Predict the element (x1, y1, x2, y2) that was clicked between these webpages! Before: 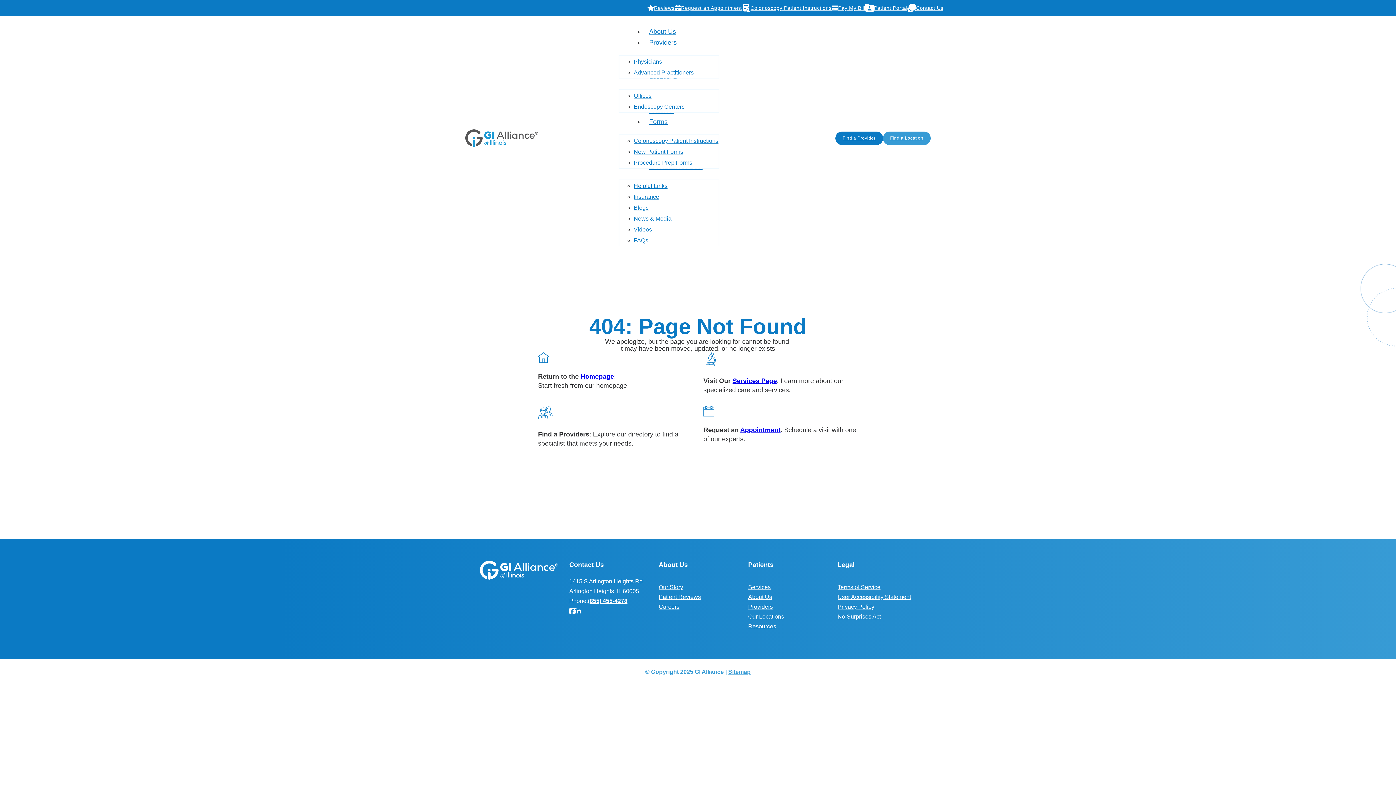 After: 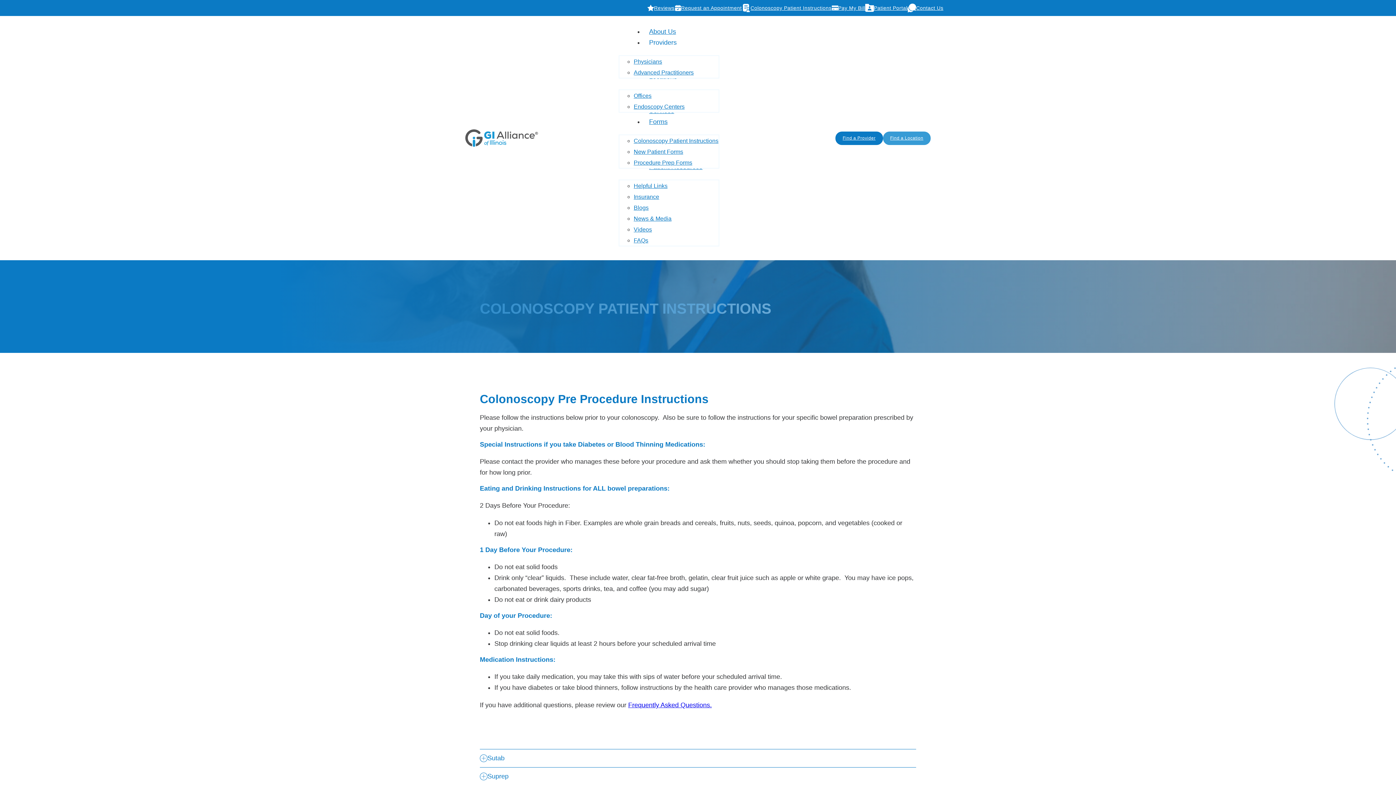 Action: bbox: (633, 134, 718, 147) label: Colonoscopy Patient Instructions